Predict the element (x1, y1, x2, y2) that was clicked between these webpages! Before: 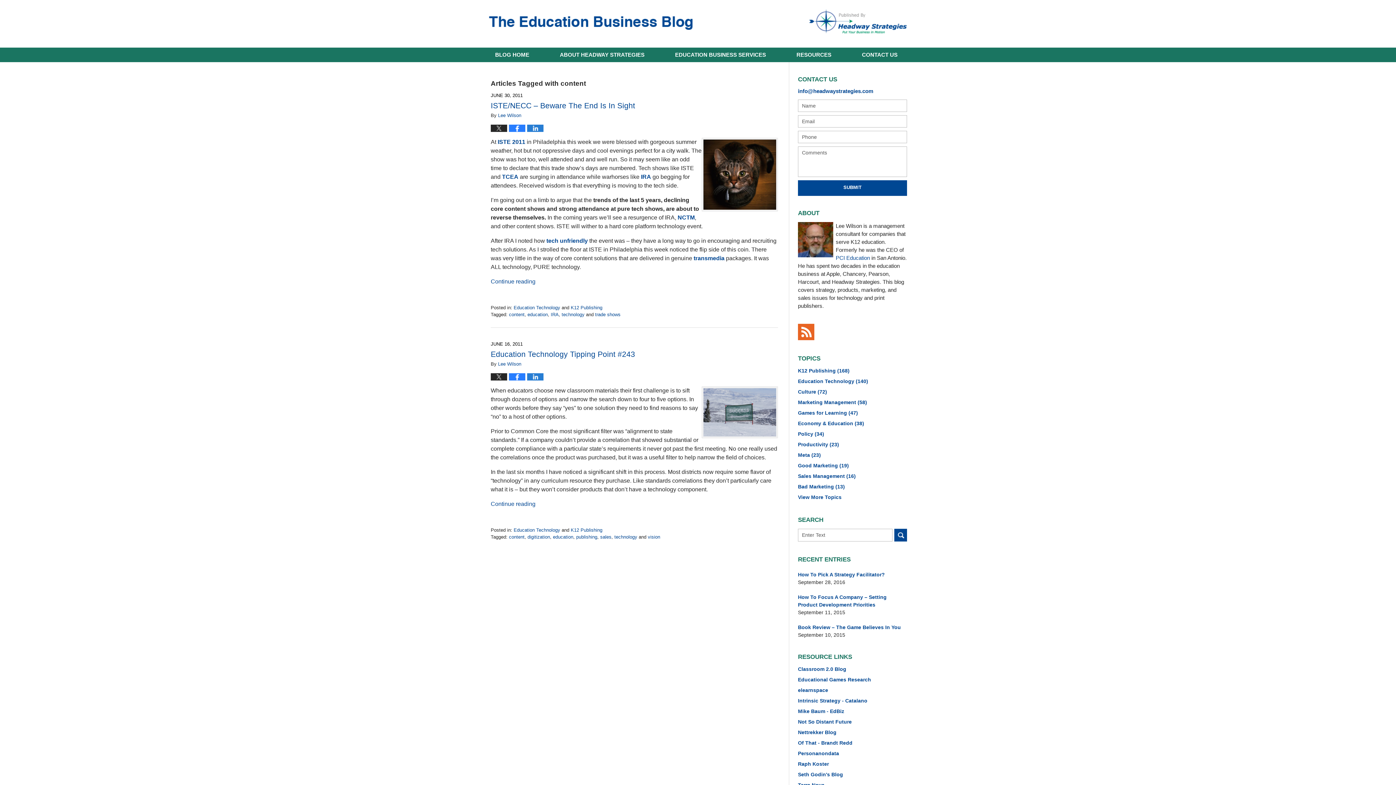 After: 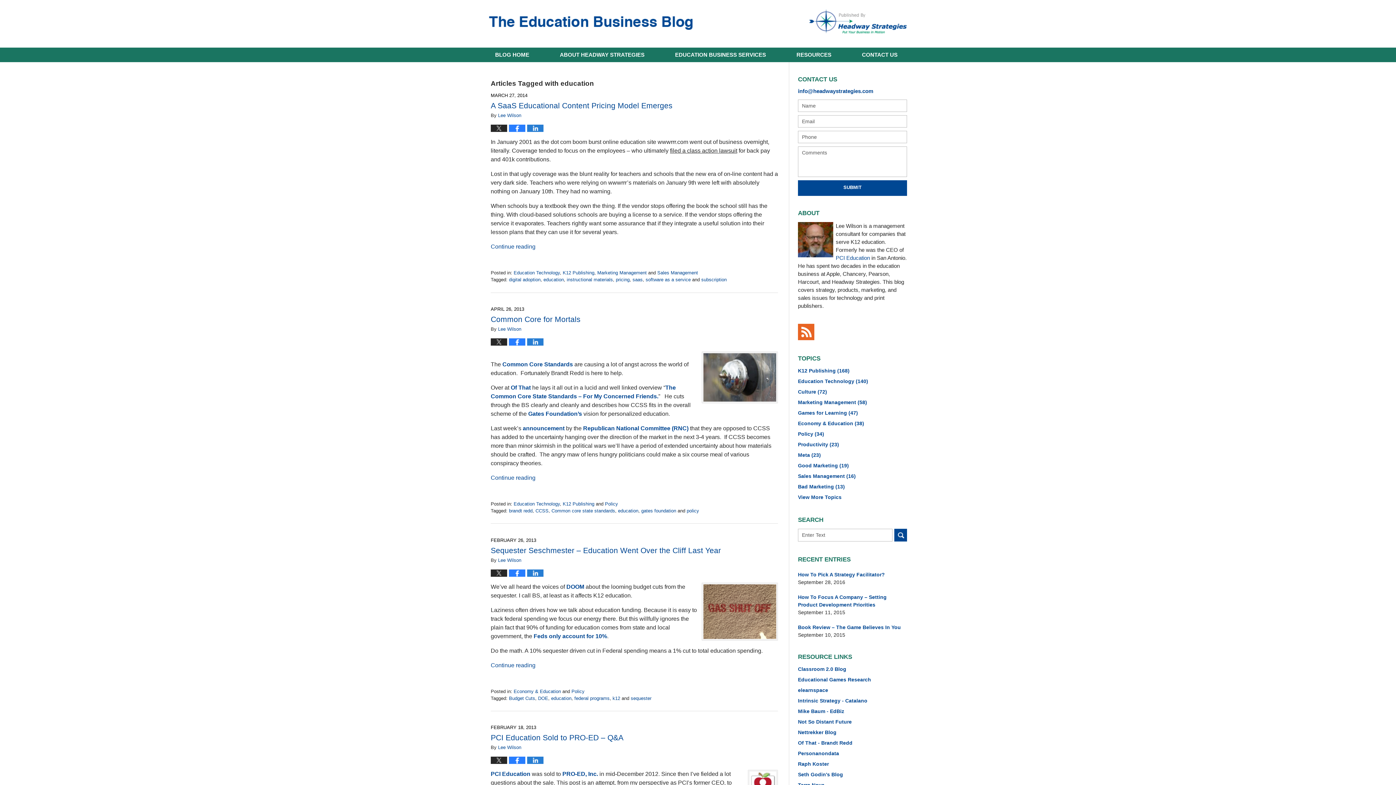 Action: bbox: (553, 534, 573, 539) label: education